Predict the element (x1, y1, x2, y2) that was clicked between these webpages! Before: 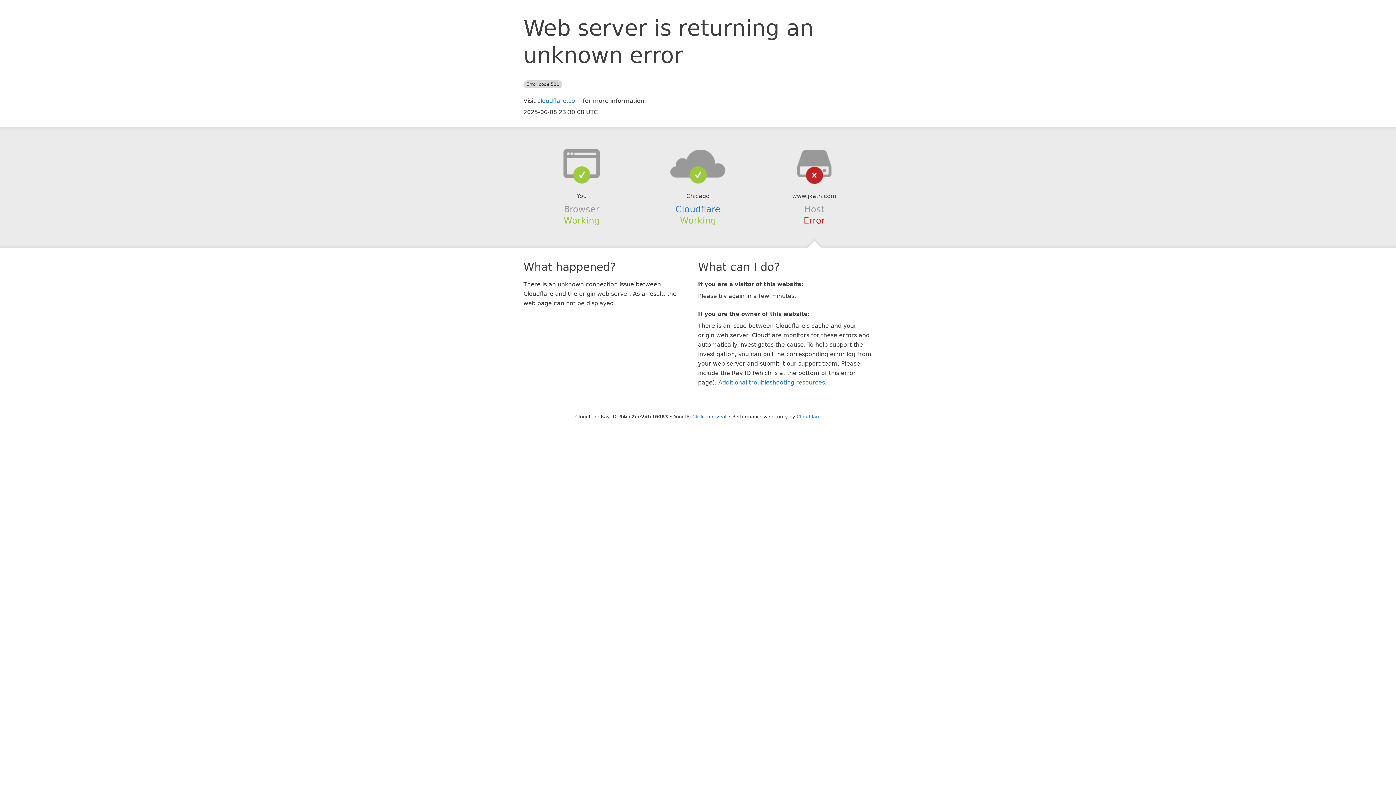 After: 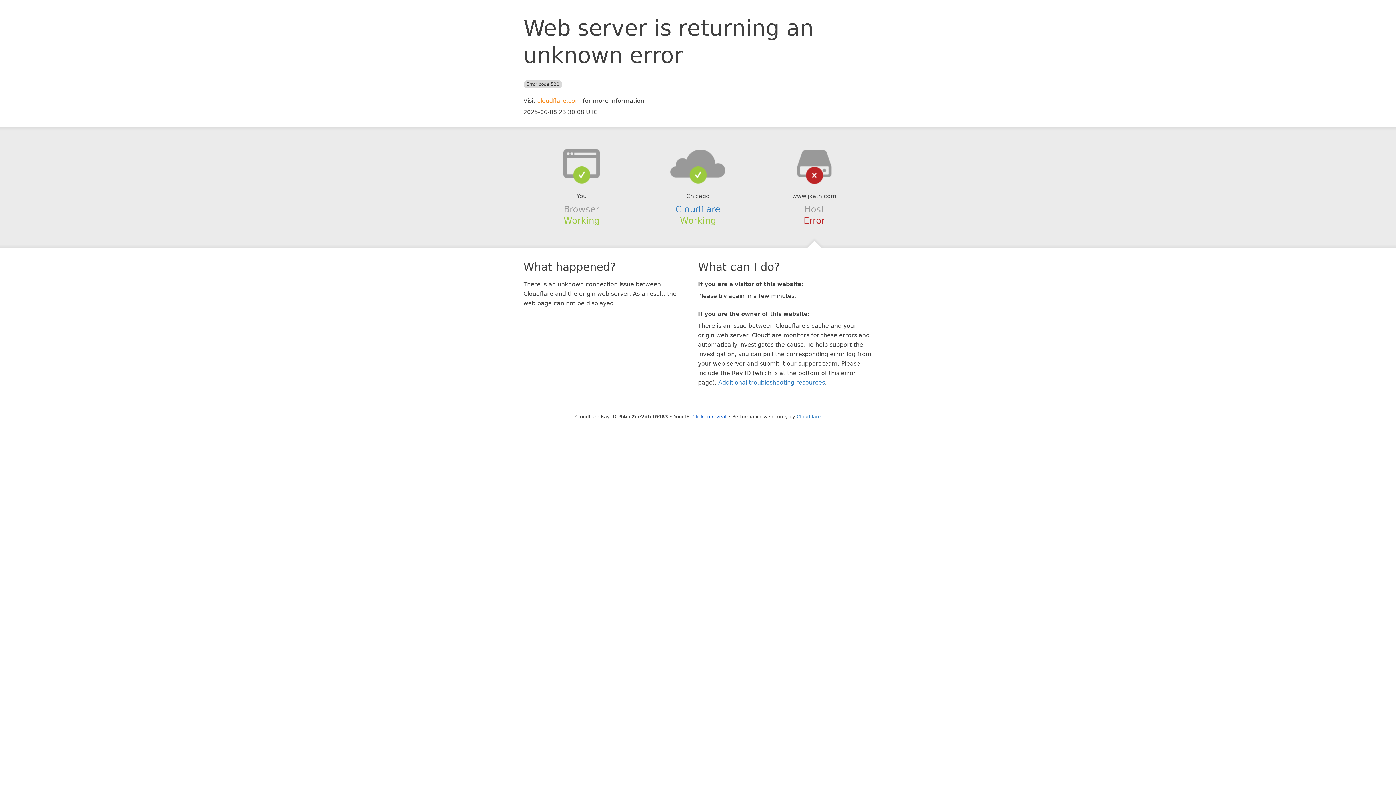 Action: label: cloudflare.com bbox: (537, 97, 581, 104)